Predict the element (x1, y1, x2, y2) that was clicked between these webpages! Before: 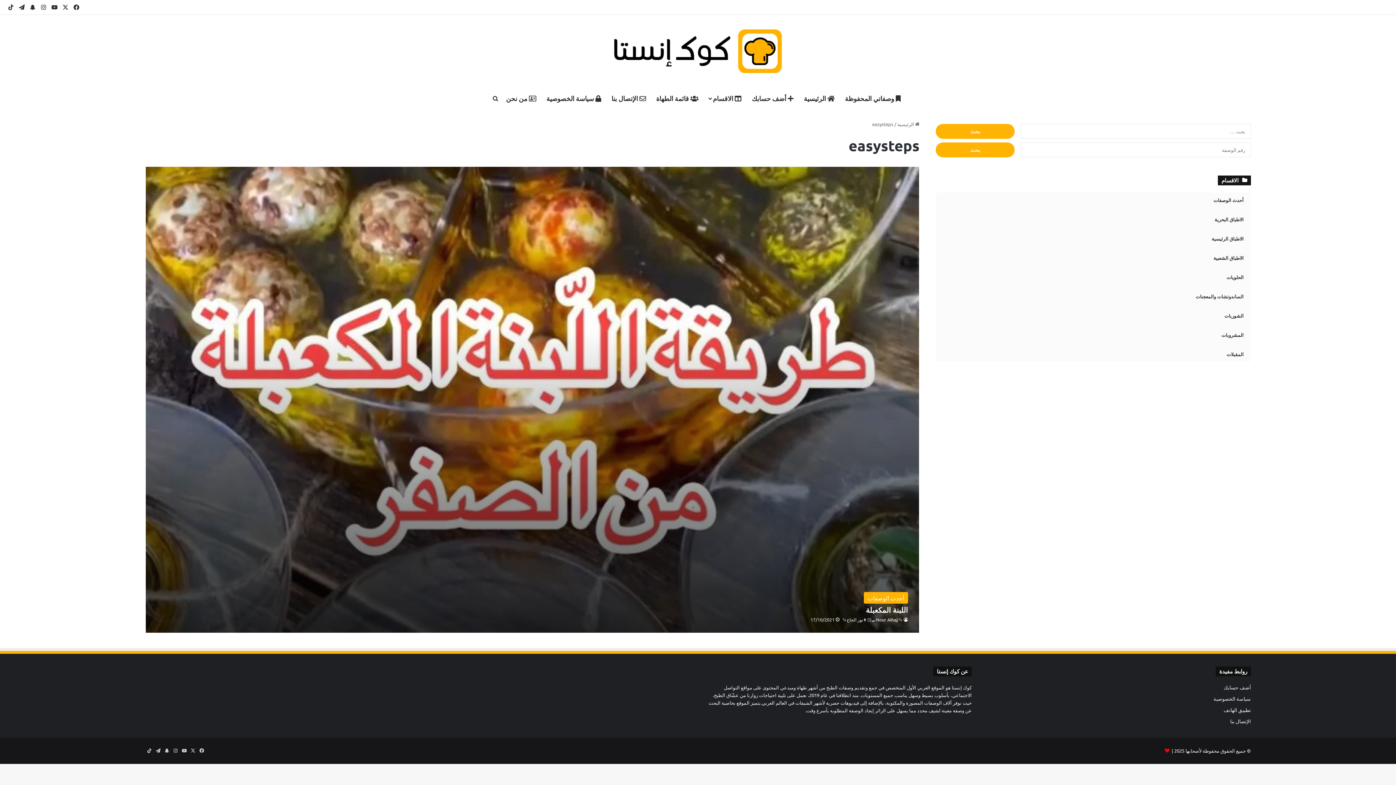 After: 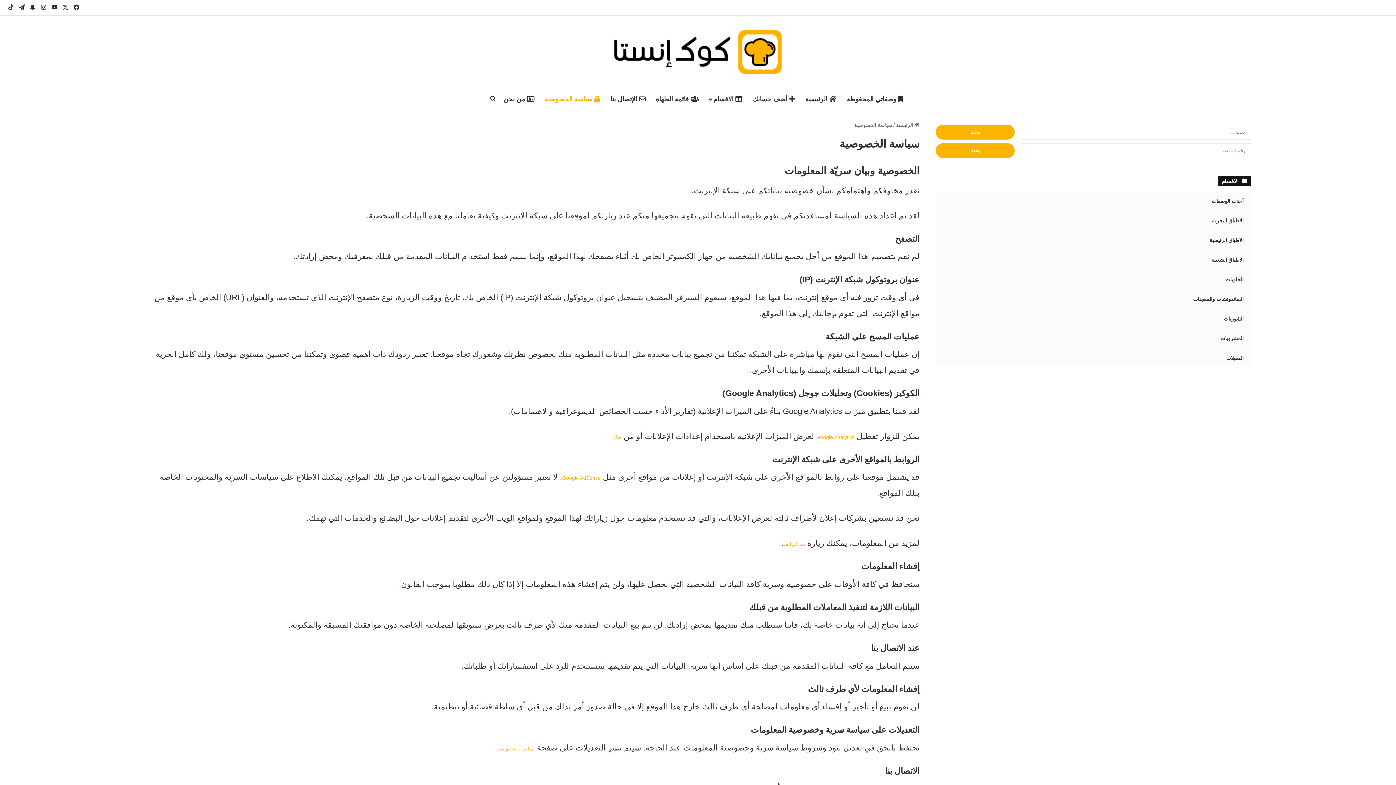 Action: label: سياسة الخصوصية bbox: (1213, 695, 1251, 702)